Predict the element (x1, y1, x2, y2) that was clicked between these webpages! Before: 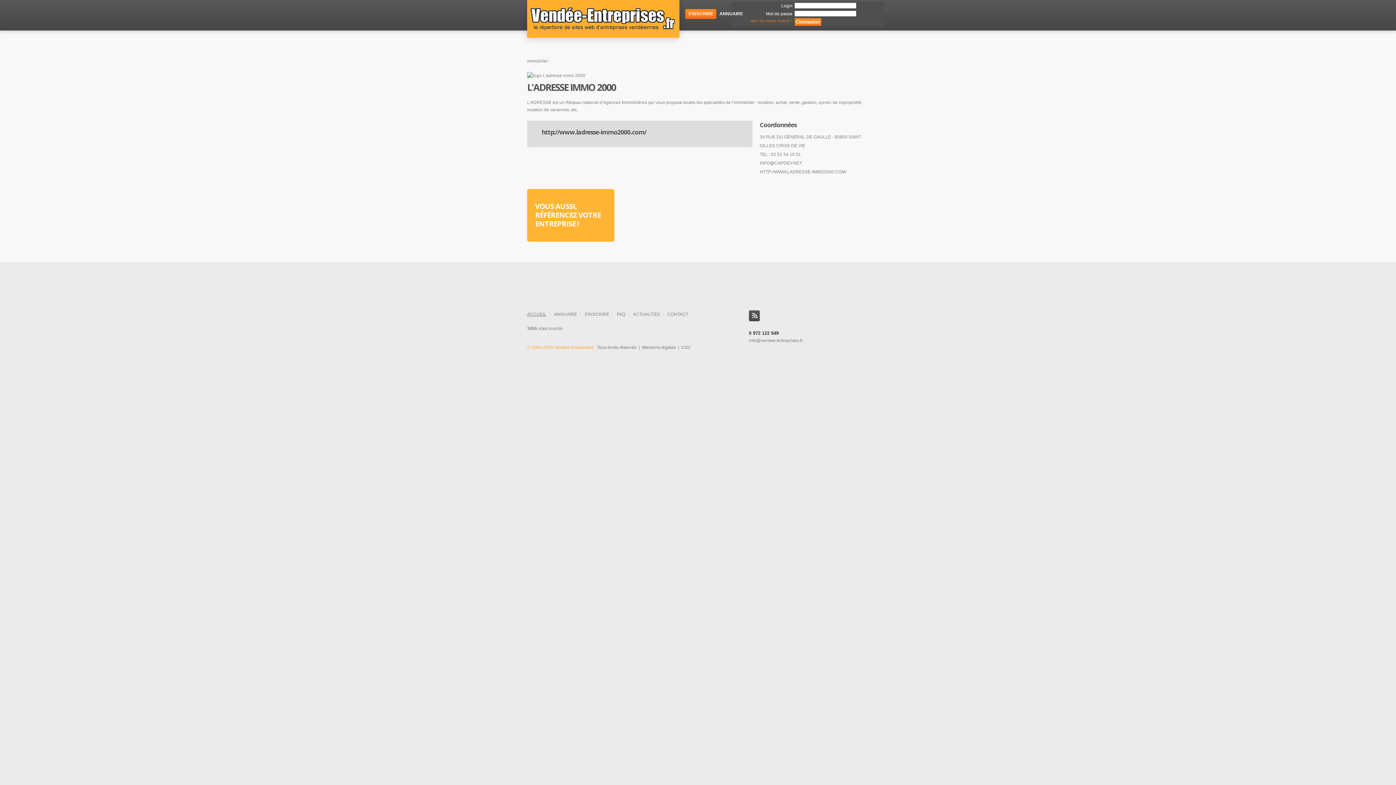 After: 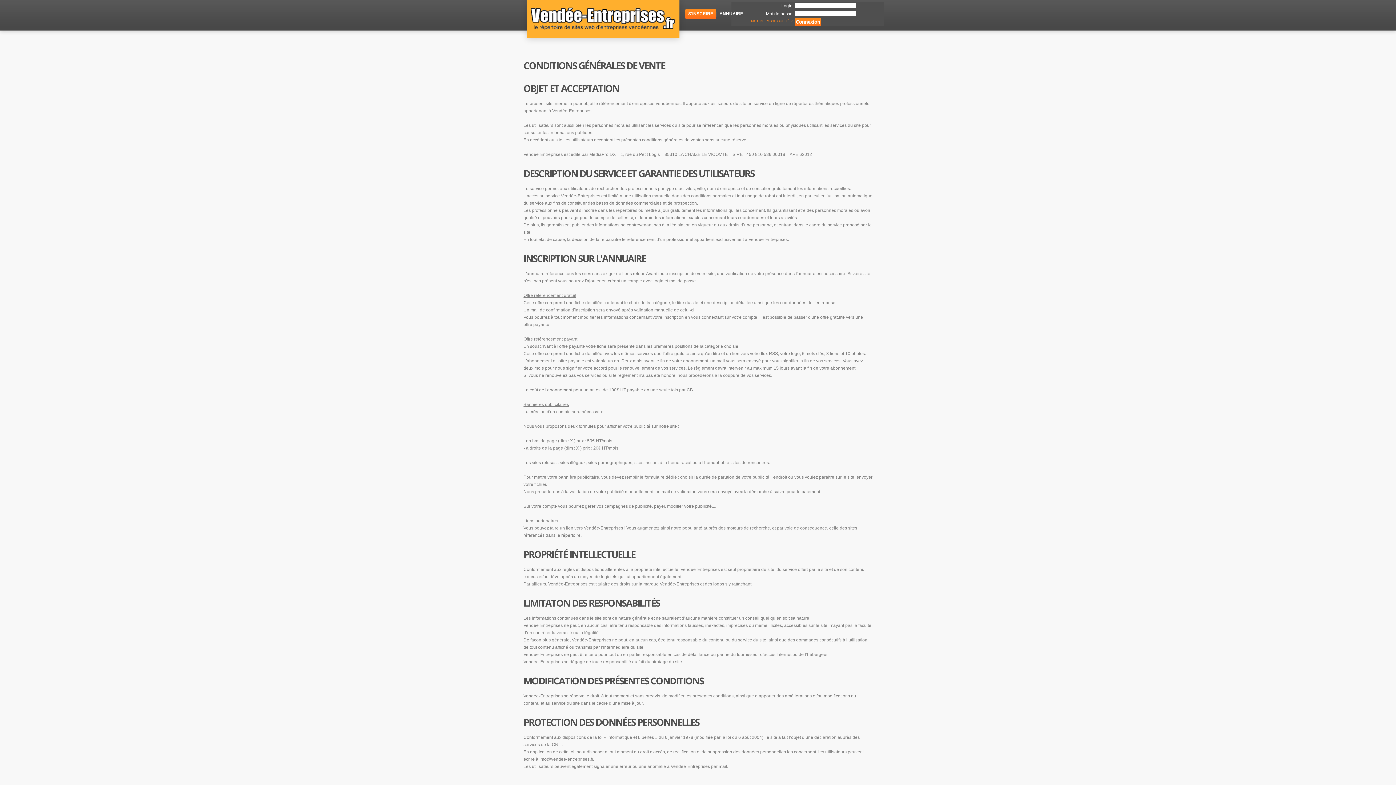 Action: label: CGV bbox: (681, 345, 690, 350)